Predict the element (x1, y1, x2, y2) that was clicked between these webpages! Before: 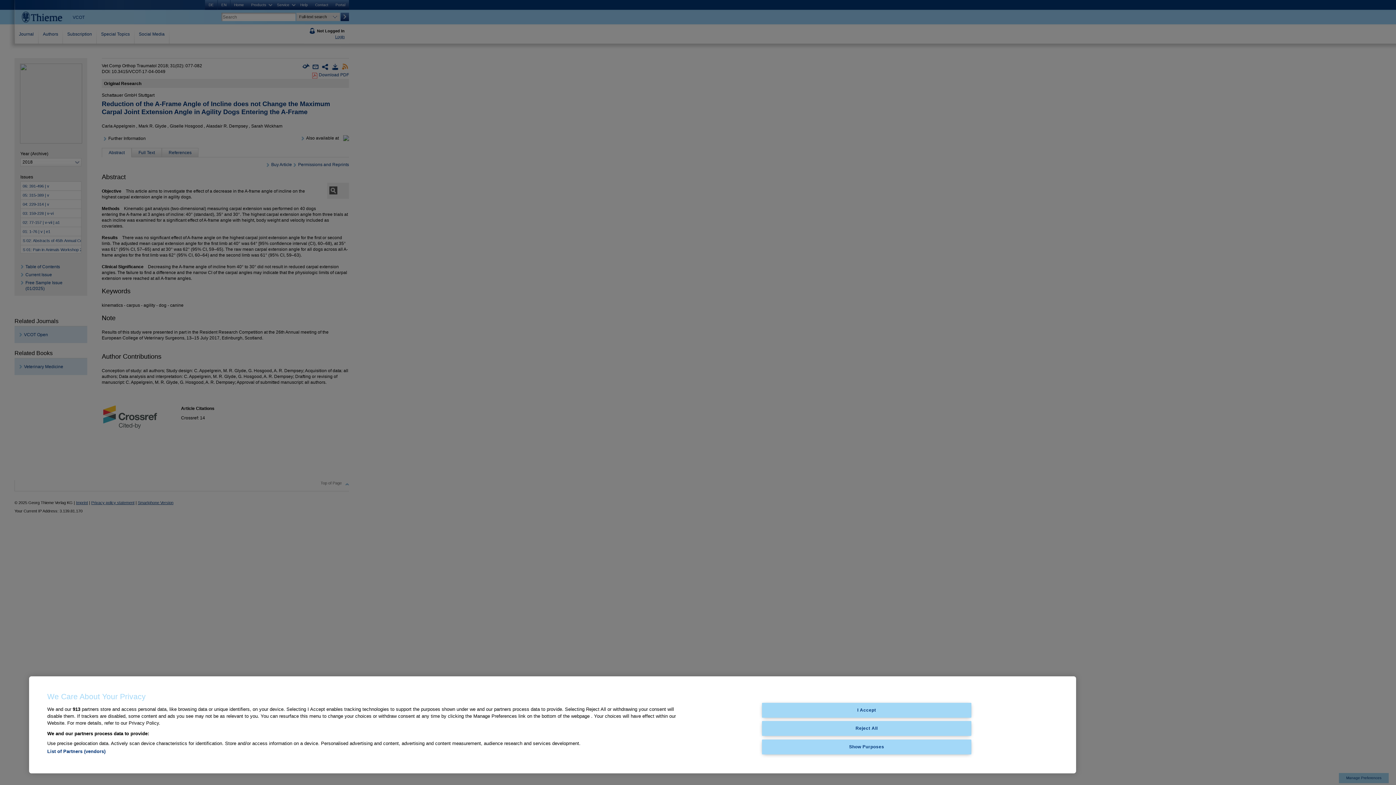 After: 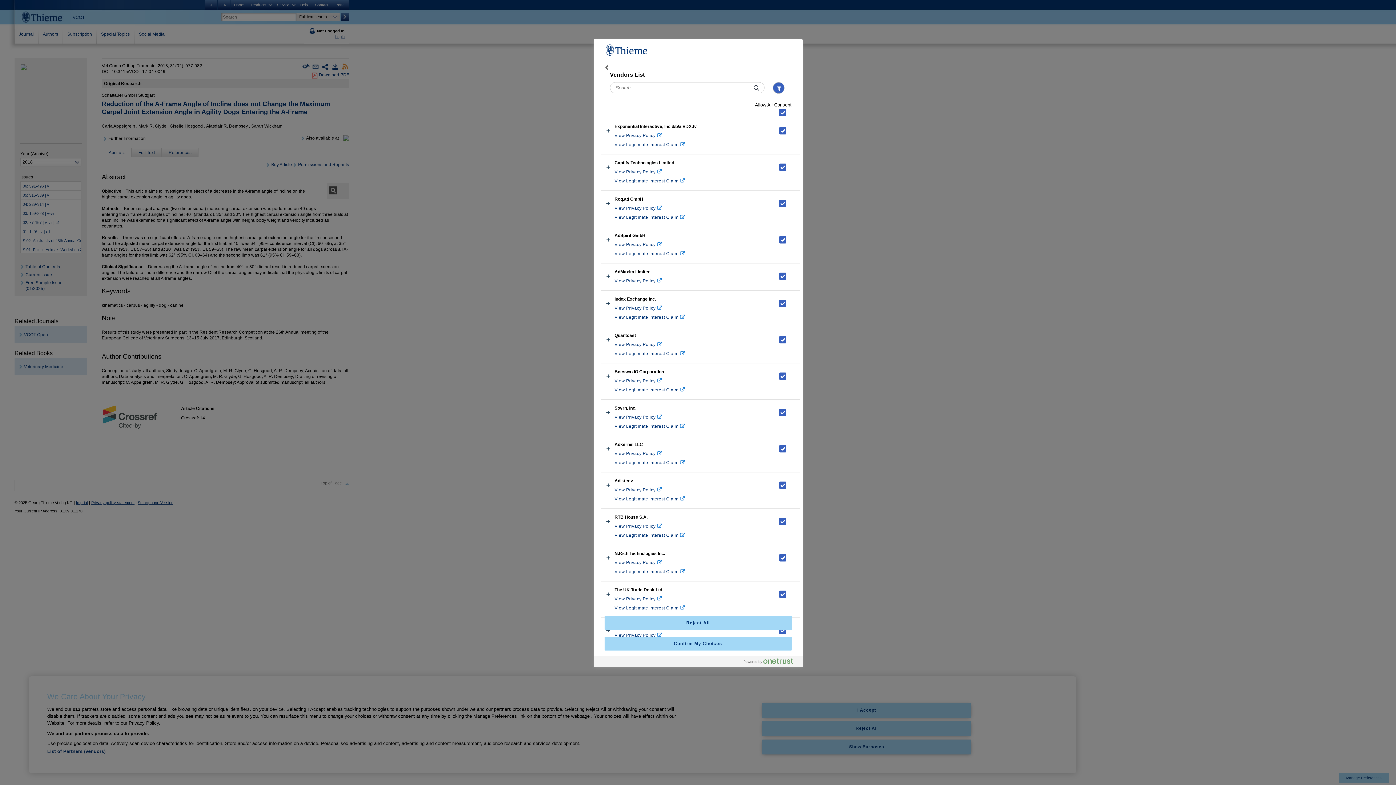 Action: label: List of Partners (vendors) bbox: (47, 749, 105, 754)